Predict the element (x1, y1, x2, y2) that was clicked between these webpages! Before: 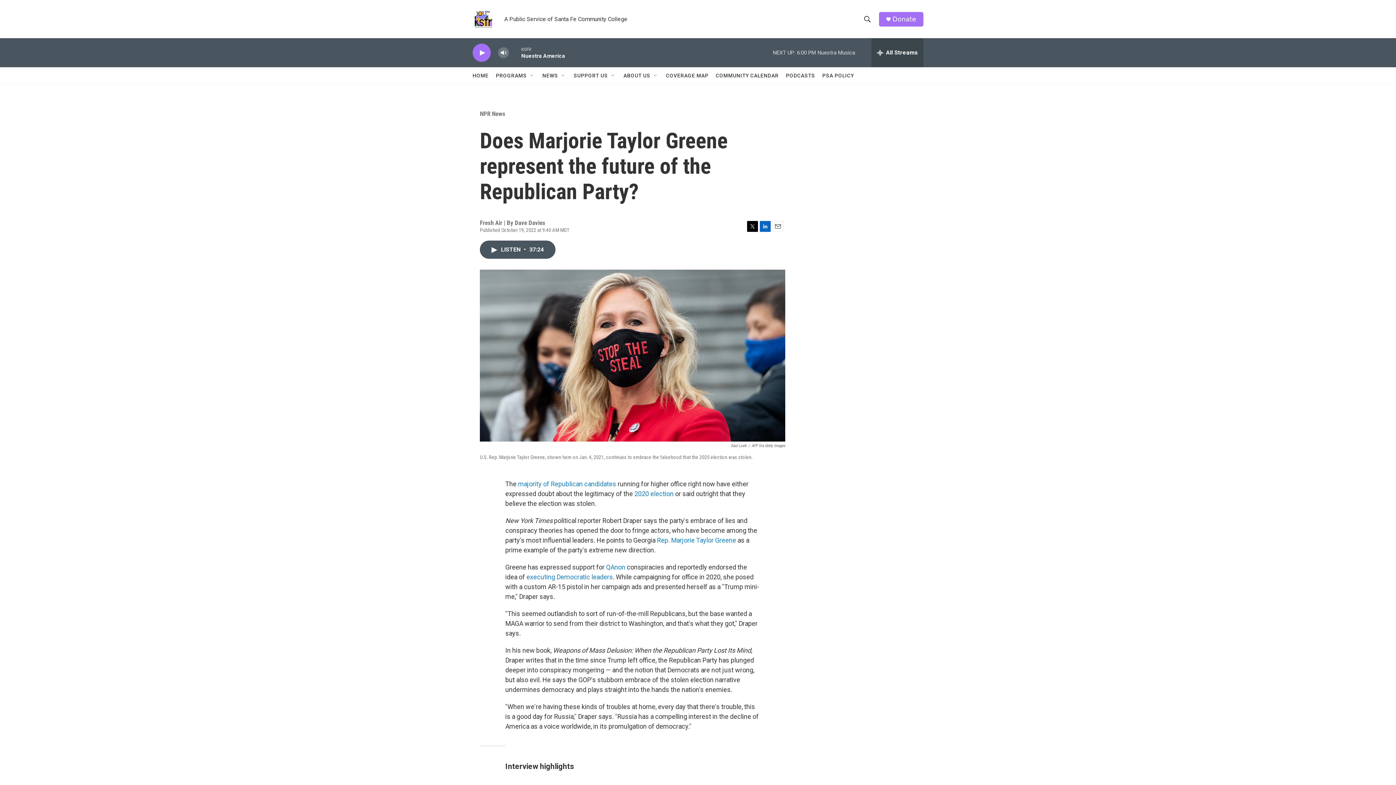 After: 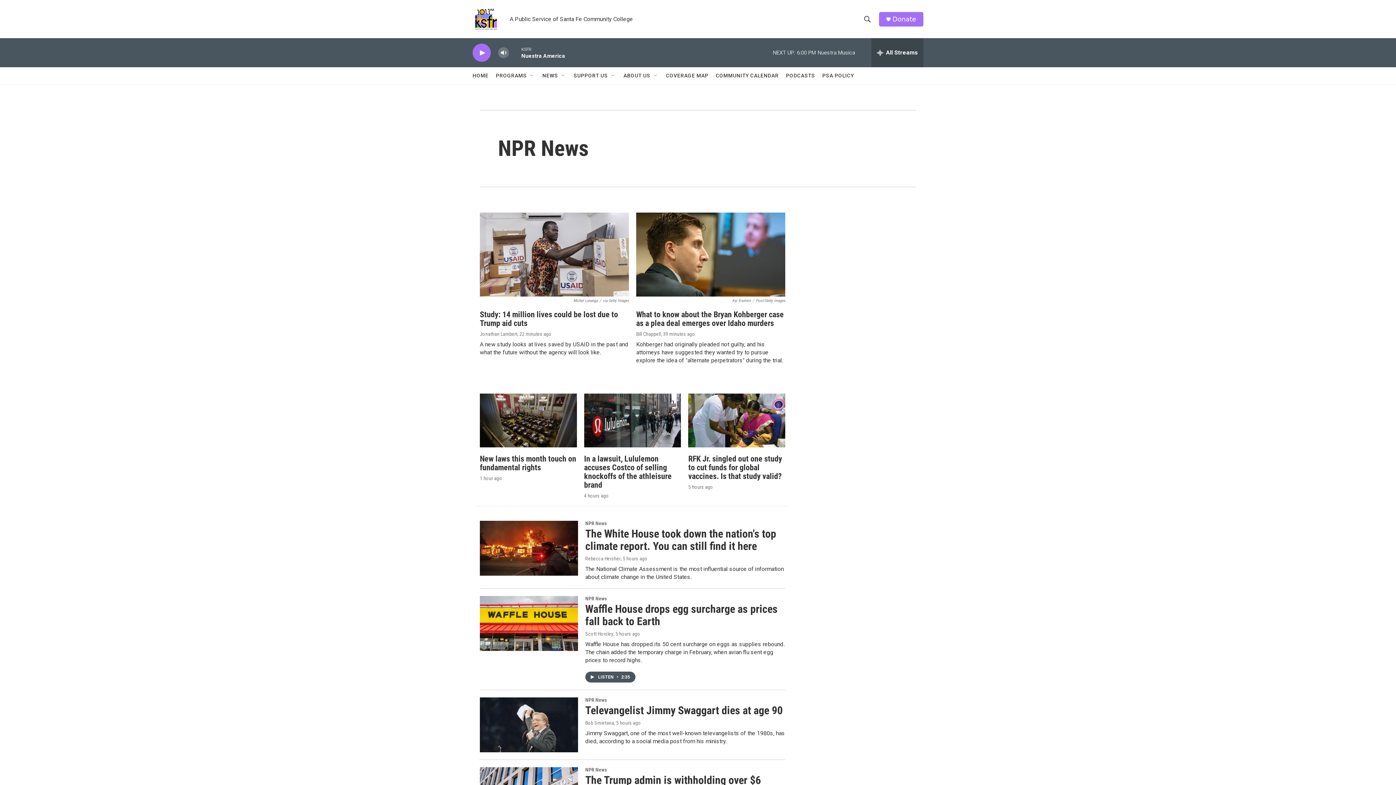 Action: bbox: (480, 110, 505, 117) label: NPR News